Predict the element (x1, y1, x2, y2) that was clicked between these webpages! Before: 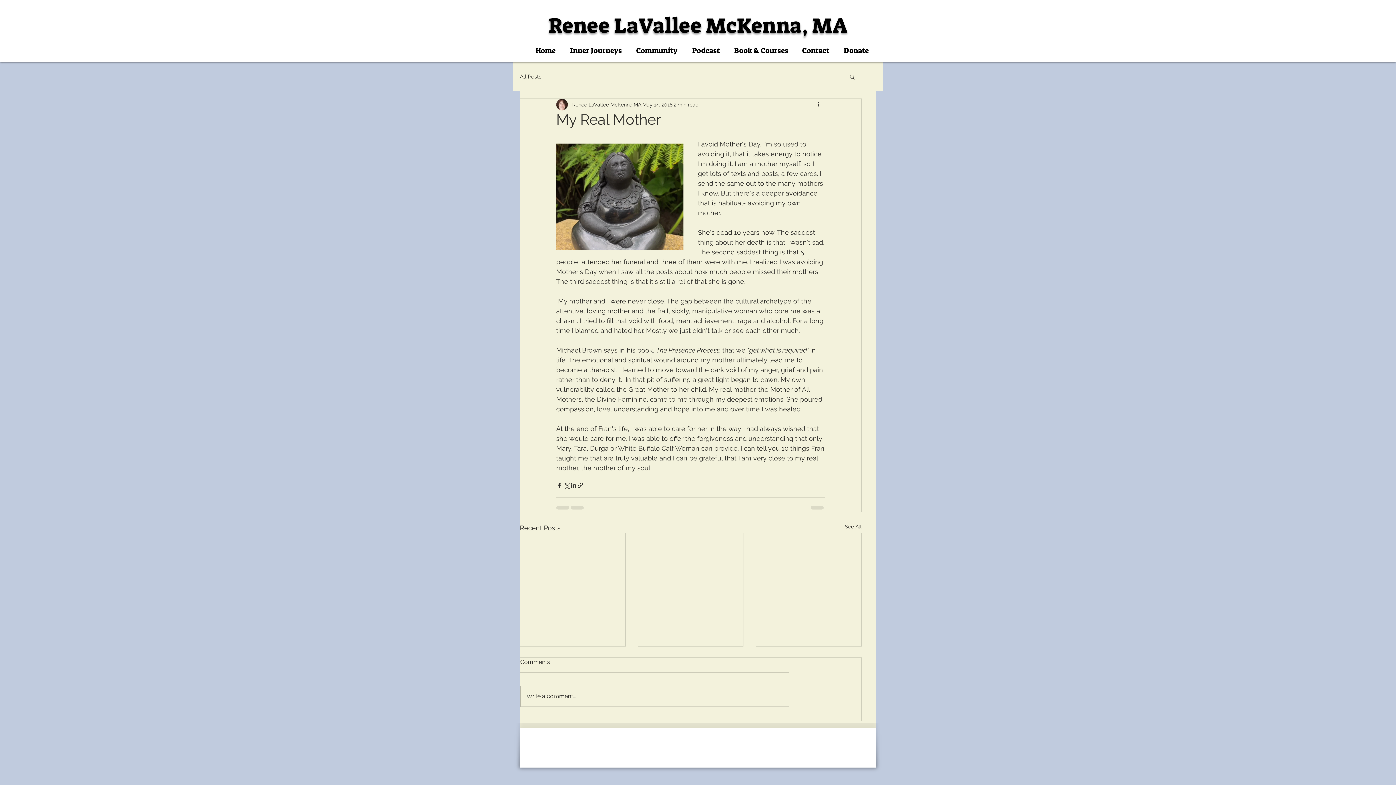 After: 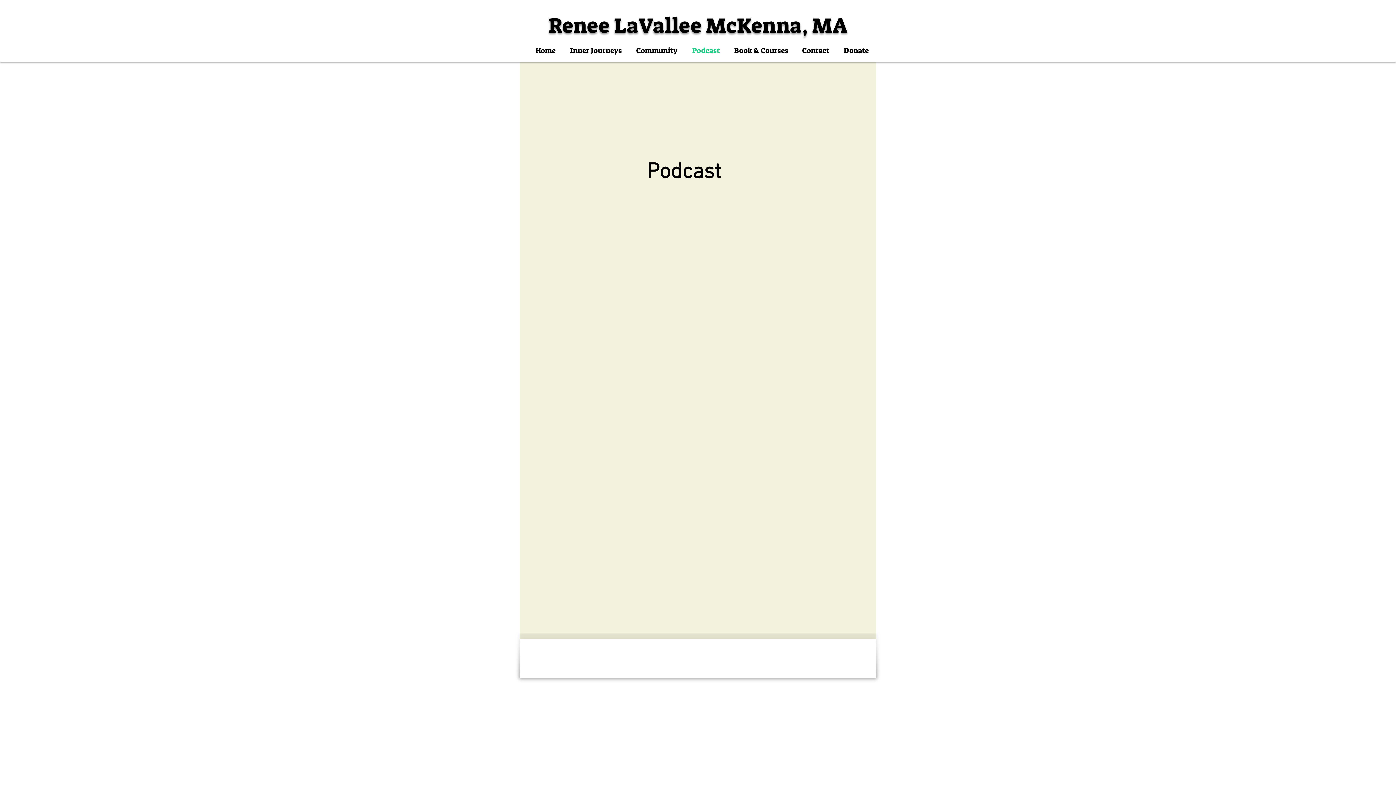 Action: label: Podcast bbox: (685, 43, 727, 57)